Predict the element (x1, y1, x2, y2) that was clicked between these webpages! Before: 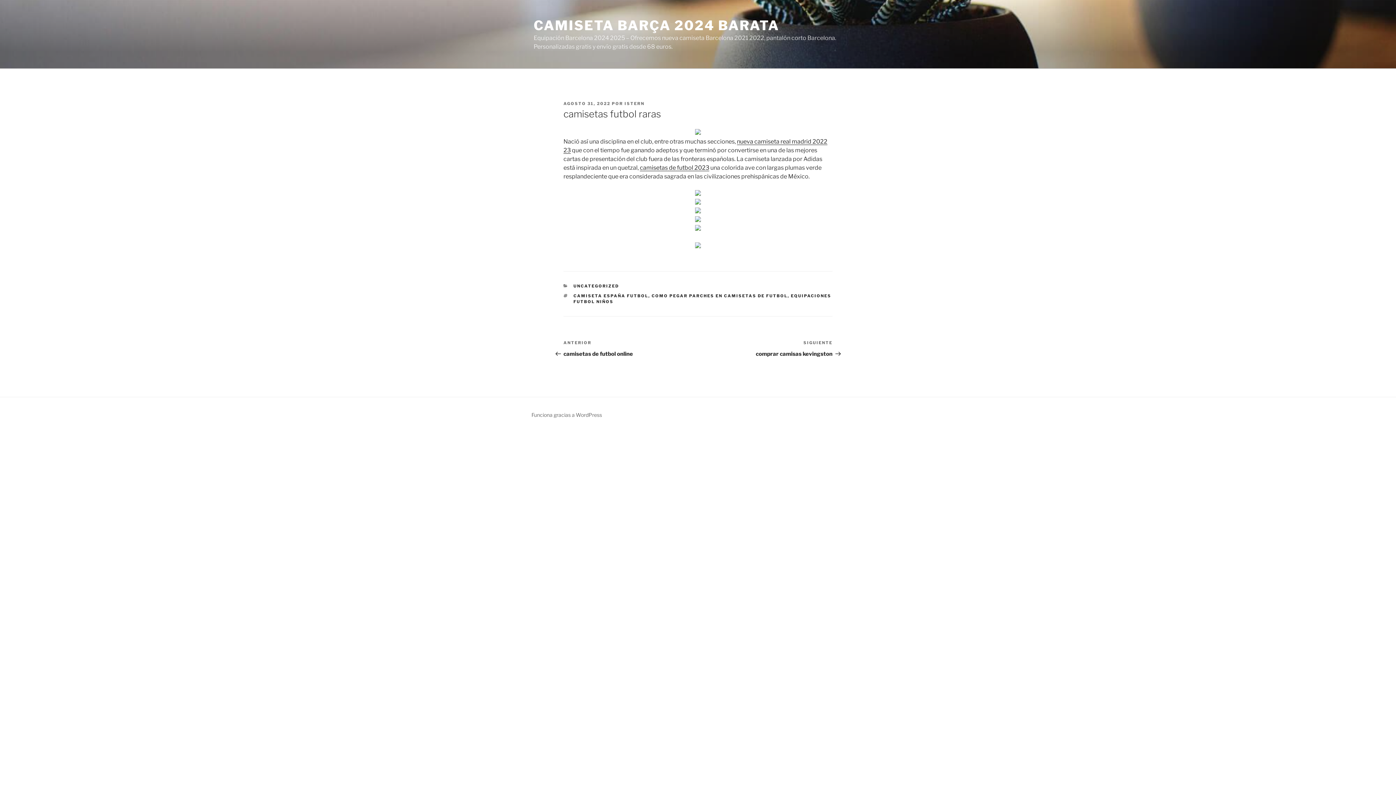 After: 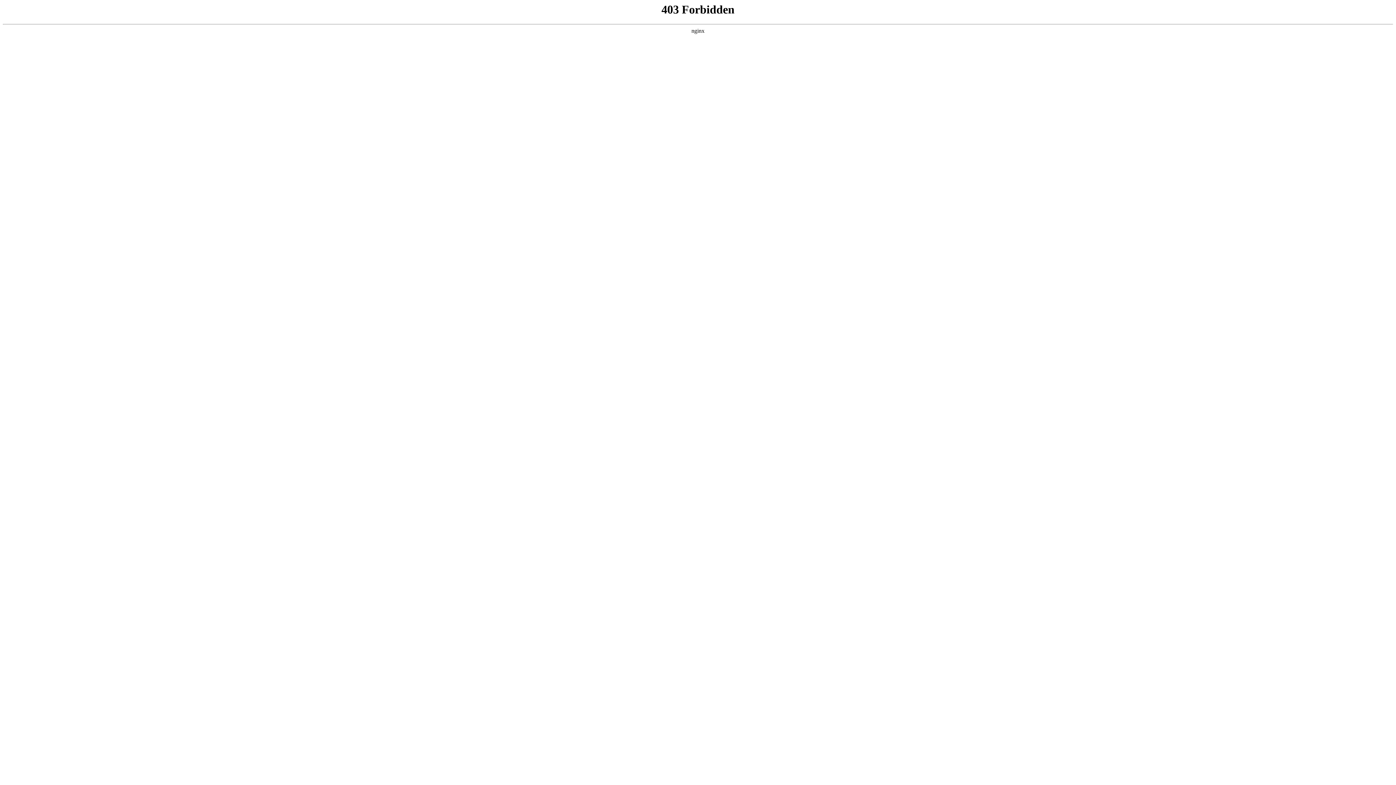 Action: label: Funciona gracias a WordPress bbox: (531, 412, 602, 418)